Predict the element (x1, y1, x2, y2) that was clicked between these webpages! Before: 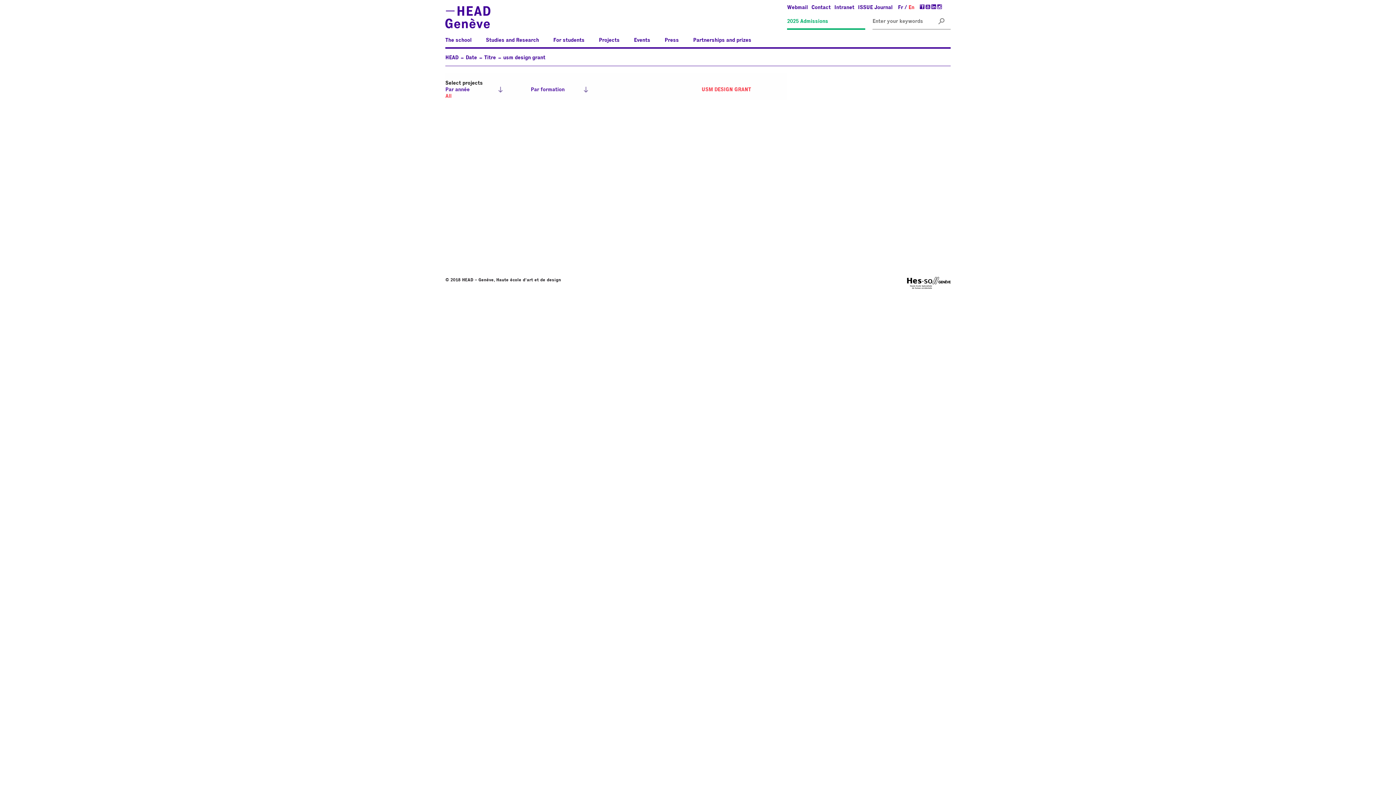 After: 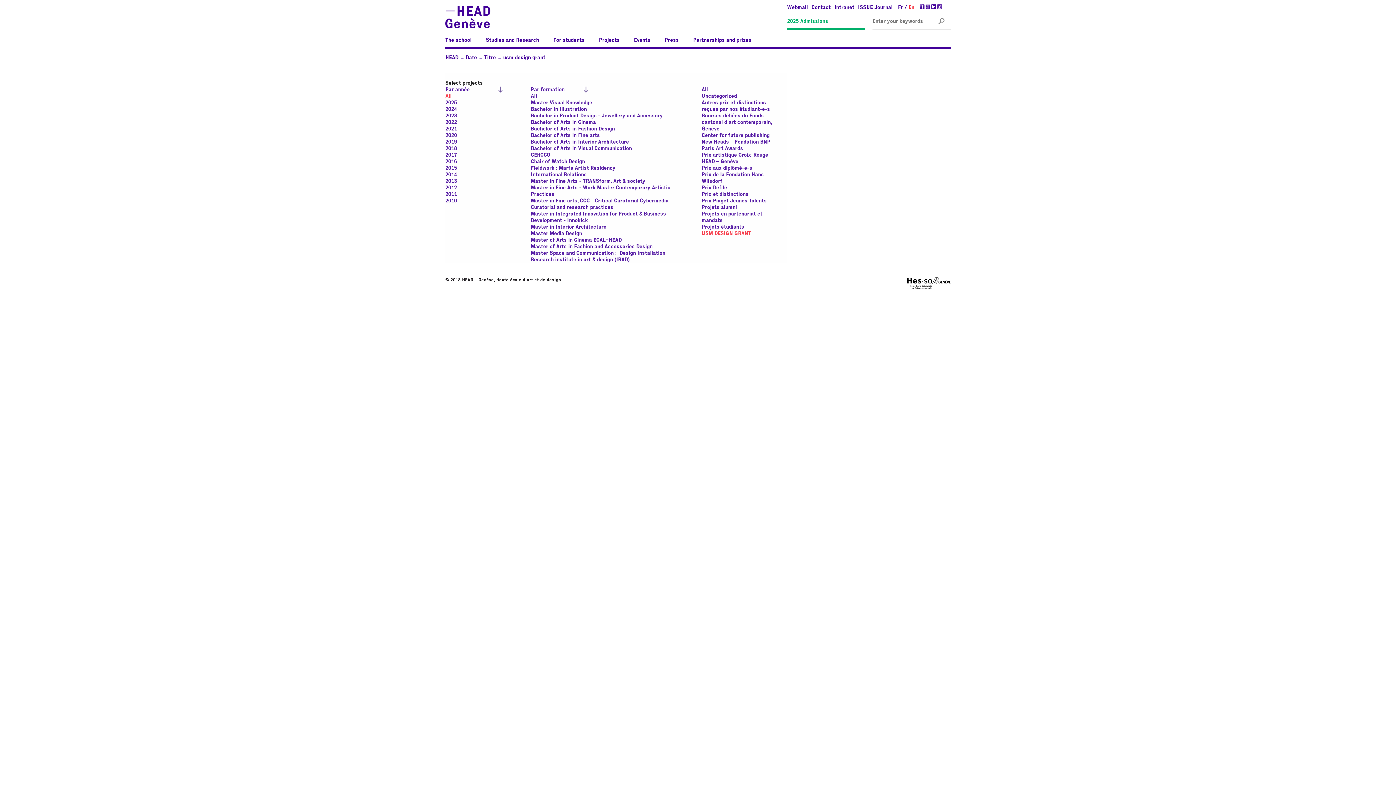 Action: bbox: (701, 87, 751, 92) label: USM DESIGN GRANT